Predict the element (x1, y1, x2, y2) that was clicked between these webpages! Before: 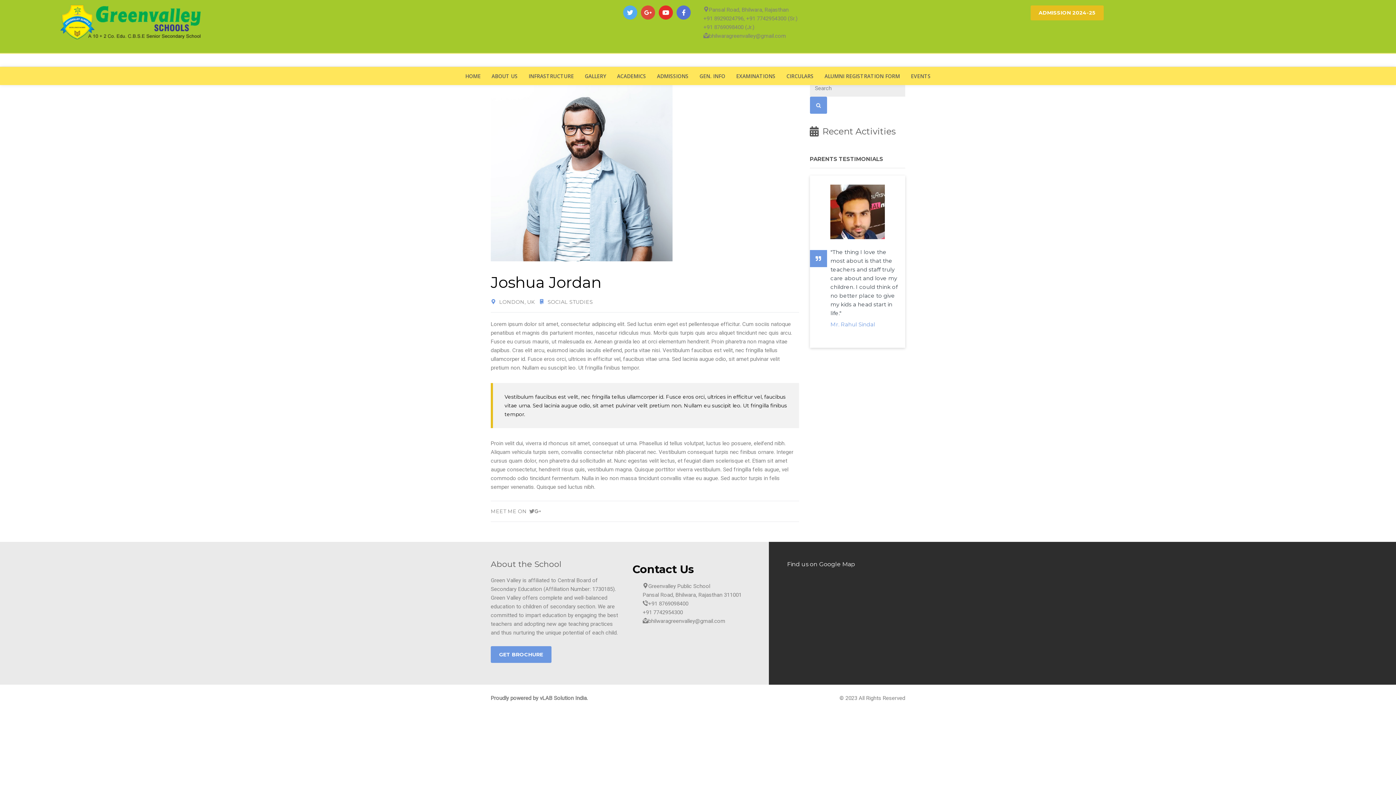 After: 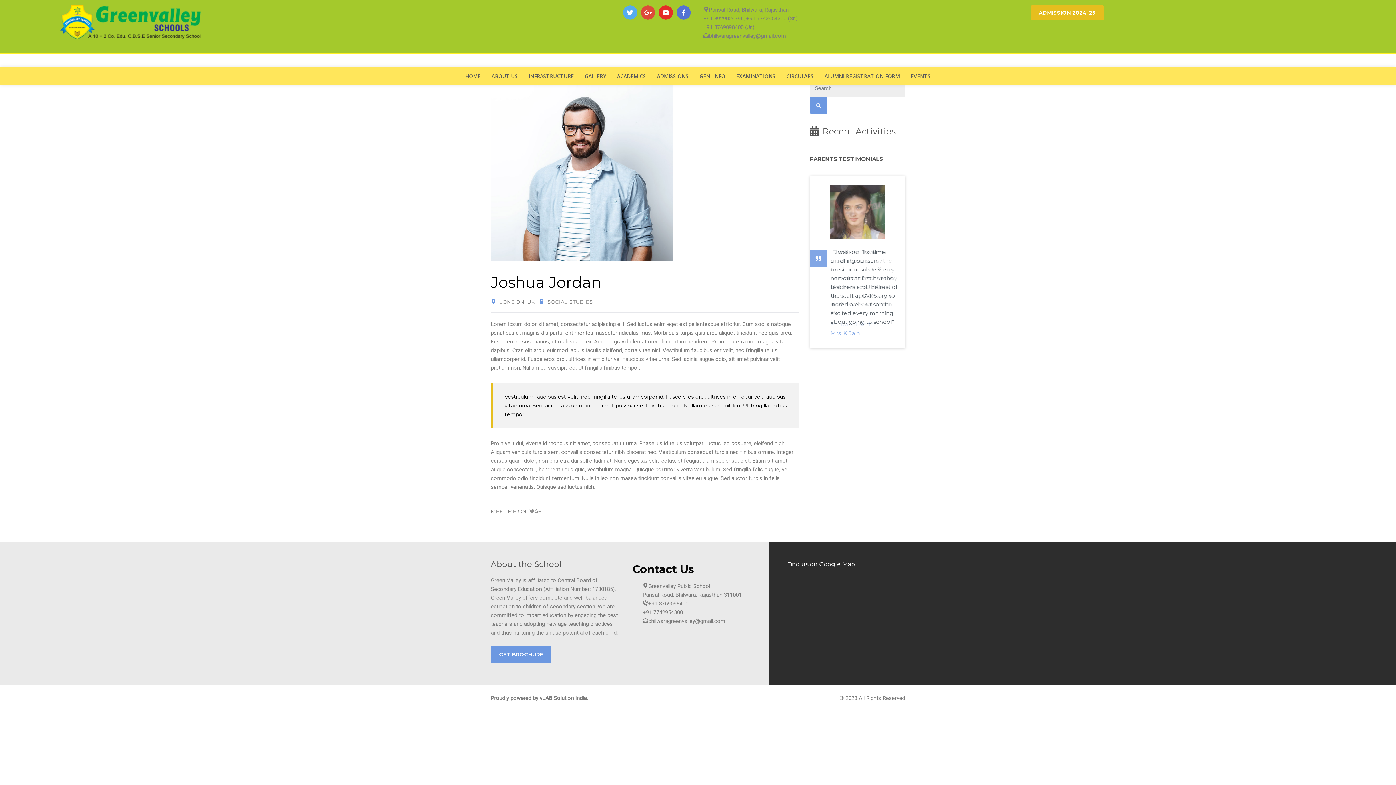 Action: bbox: (641, 6, 654, 18)